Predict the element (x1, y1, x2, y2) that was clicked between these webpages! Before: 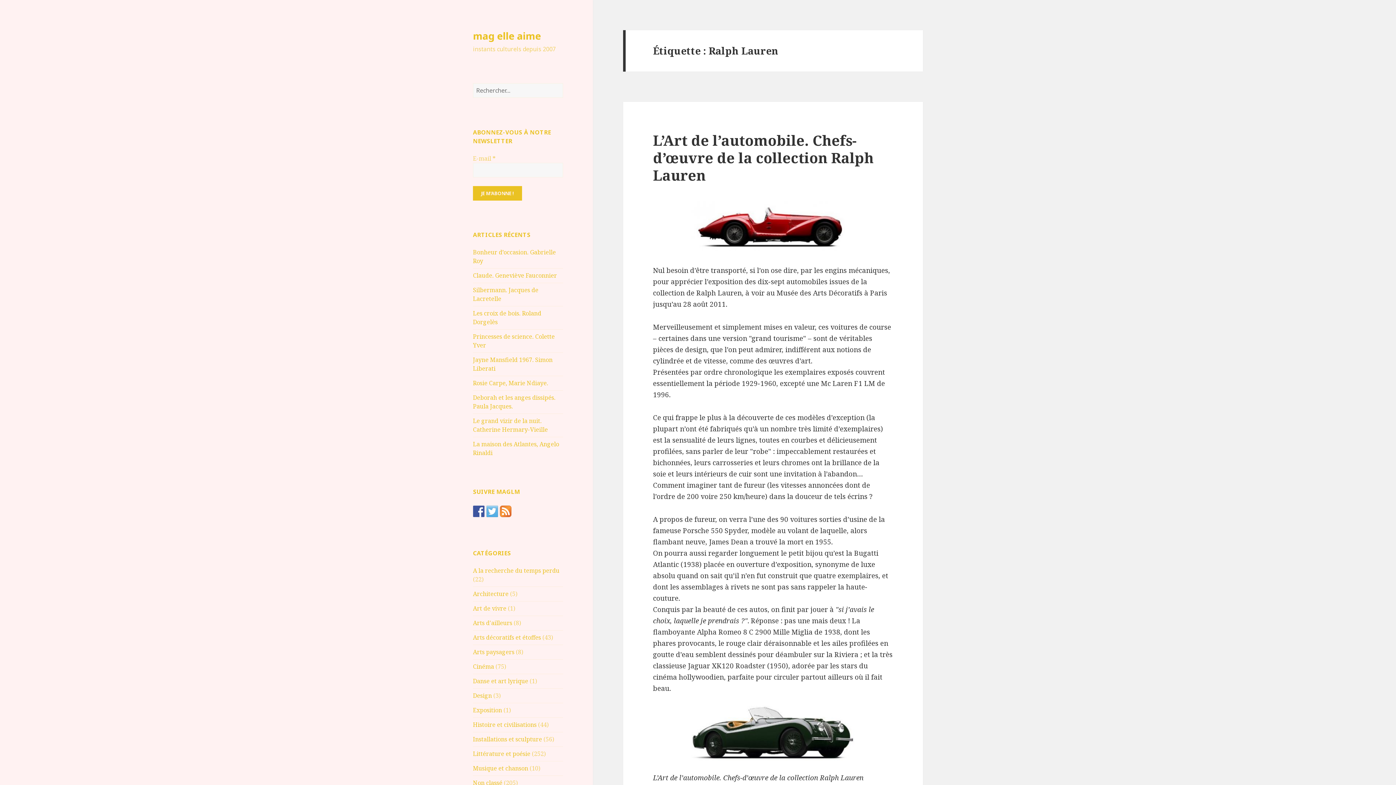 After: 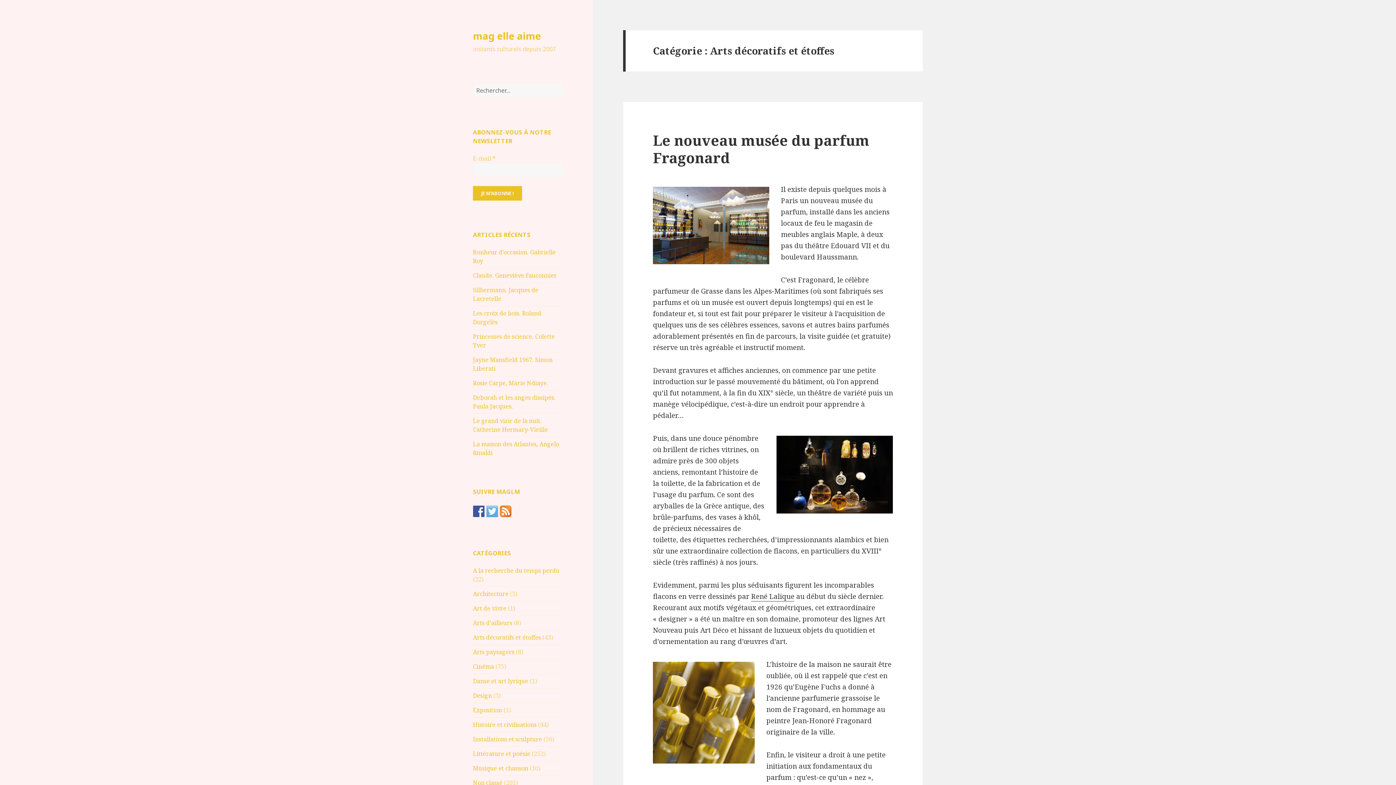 Action: bbox: (473, 633, 541, 641) label: Arts décoratifs et étoffes